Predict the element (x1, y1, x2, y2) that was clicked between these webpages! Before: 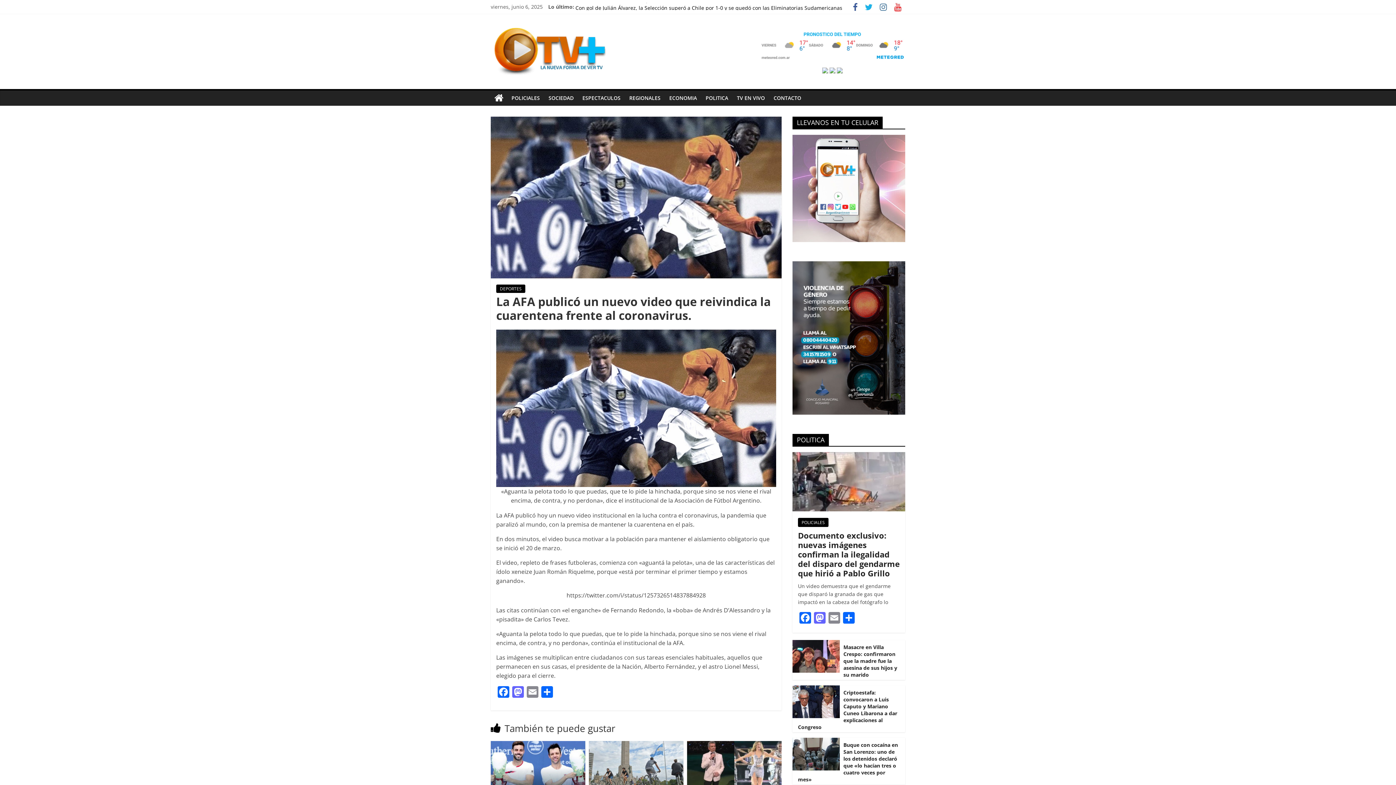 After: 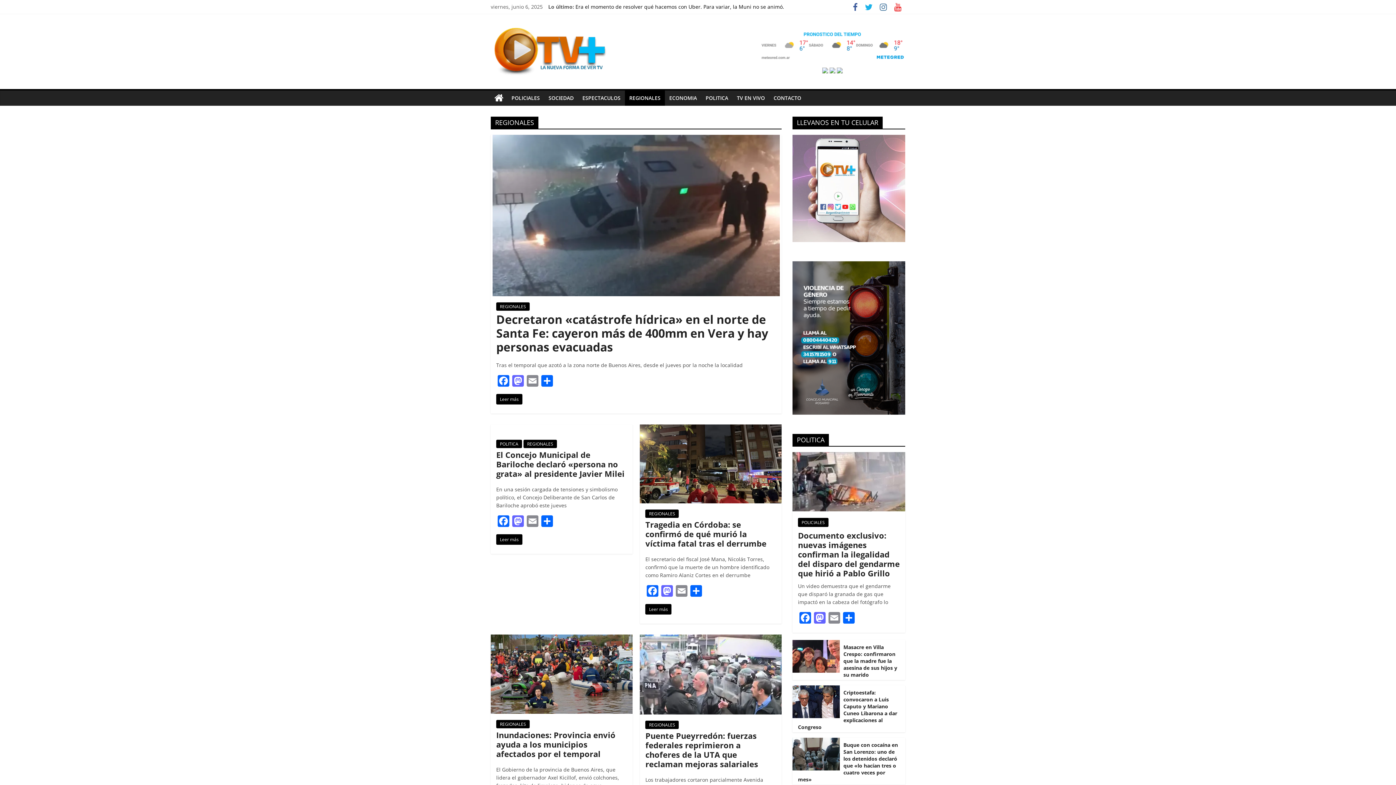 Action: label: REGIONALES bbox: (625, 90, 665, 105)